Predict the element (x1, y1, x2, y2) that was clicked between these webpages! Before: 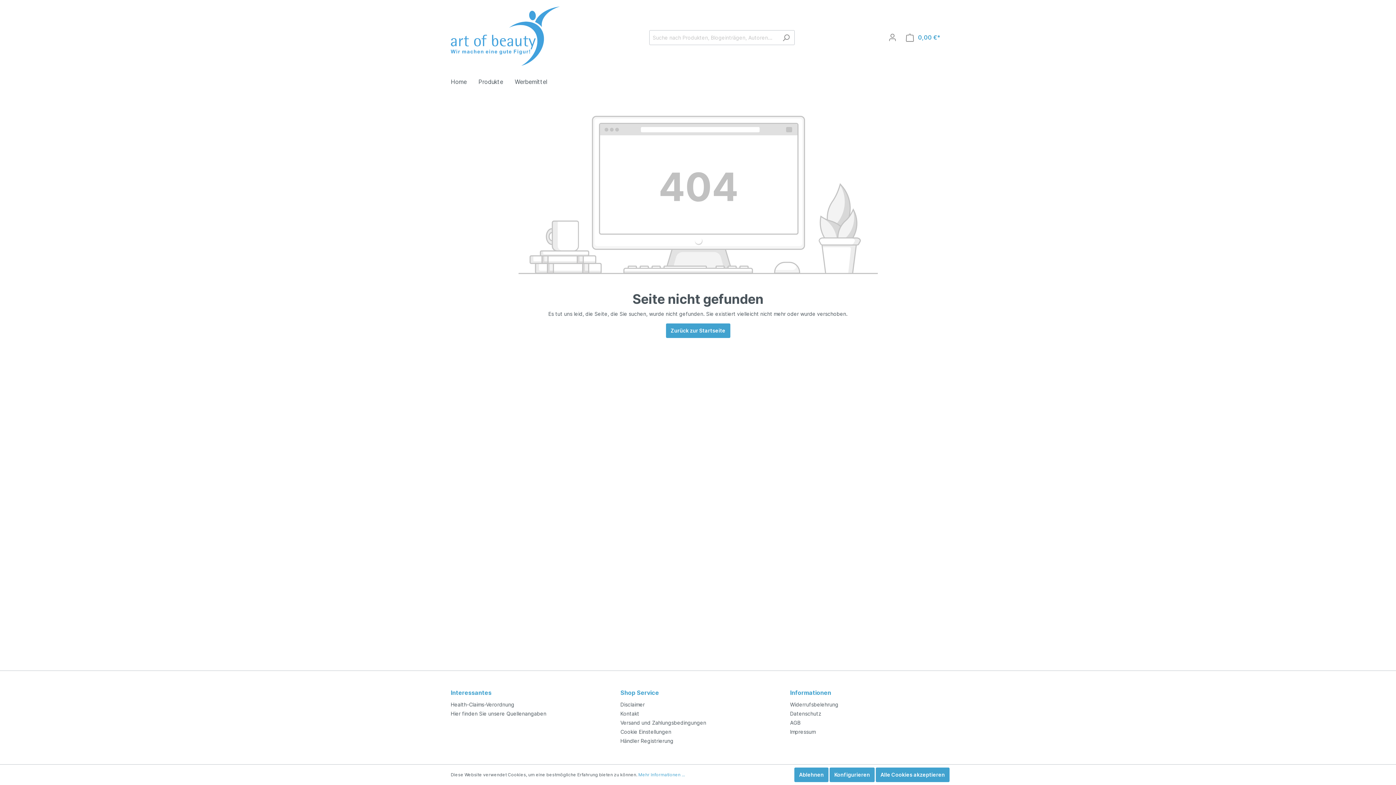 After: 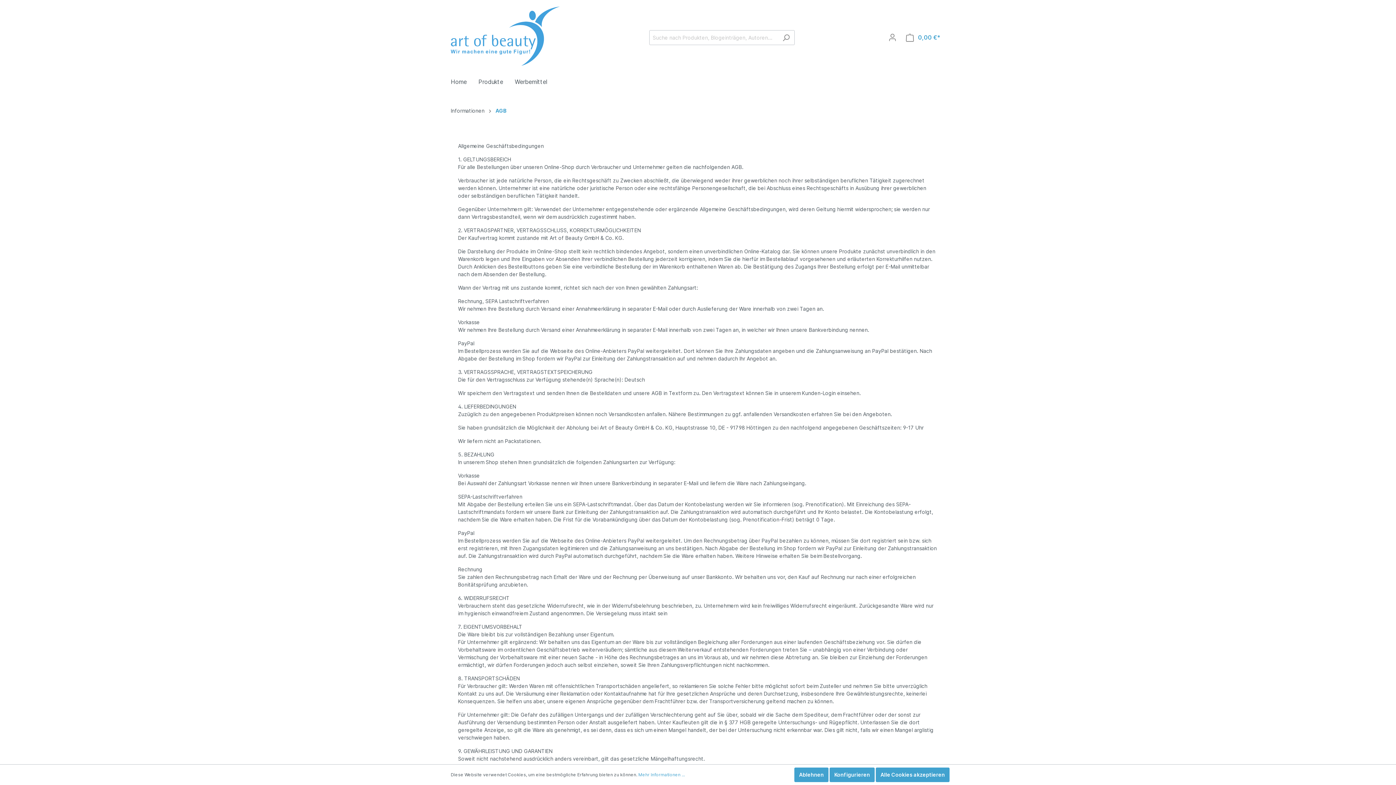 Action: bbox: (790, 720, 800, 726) label: AGB